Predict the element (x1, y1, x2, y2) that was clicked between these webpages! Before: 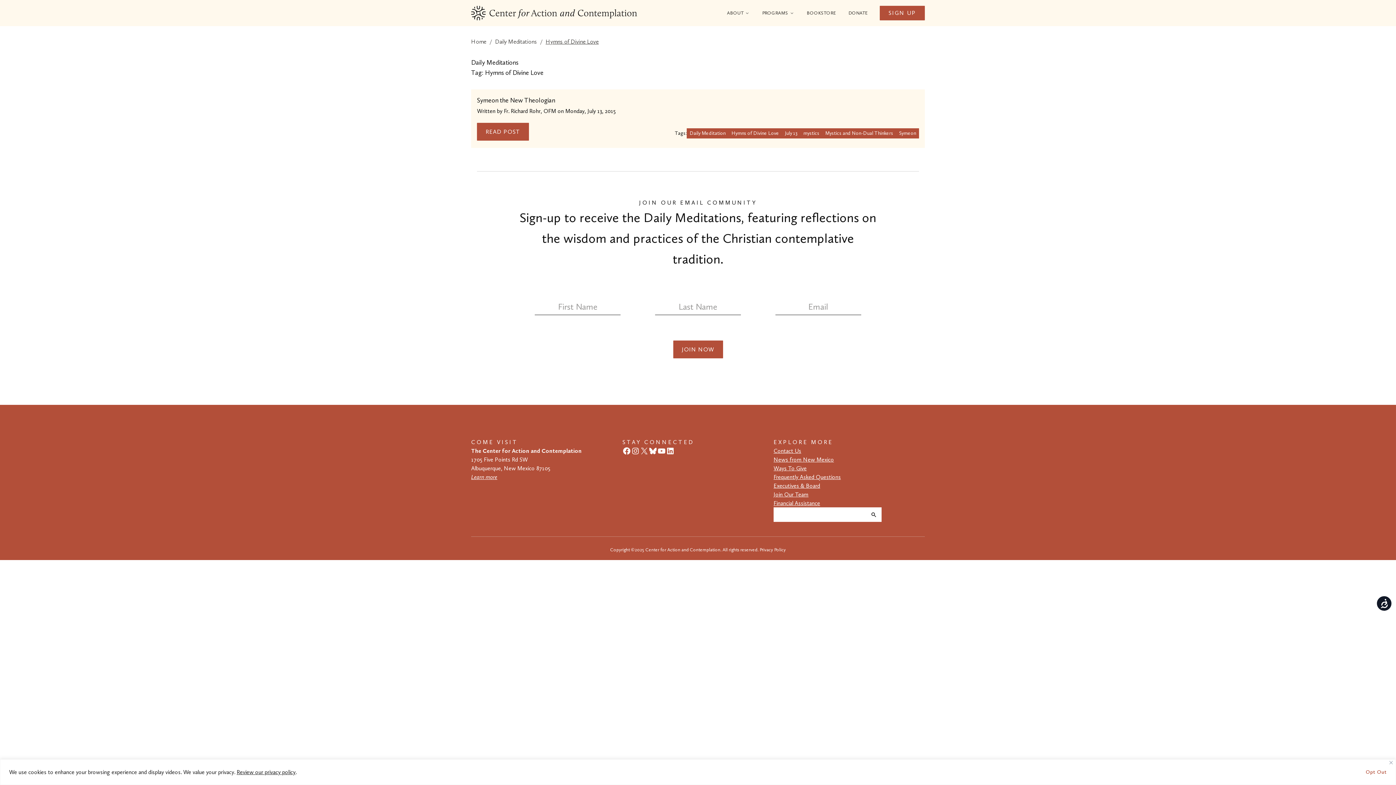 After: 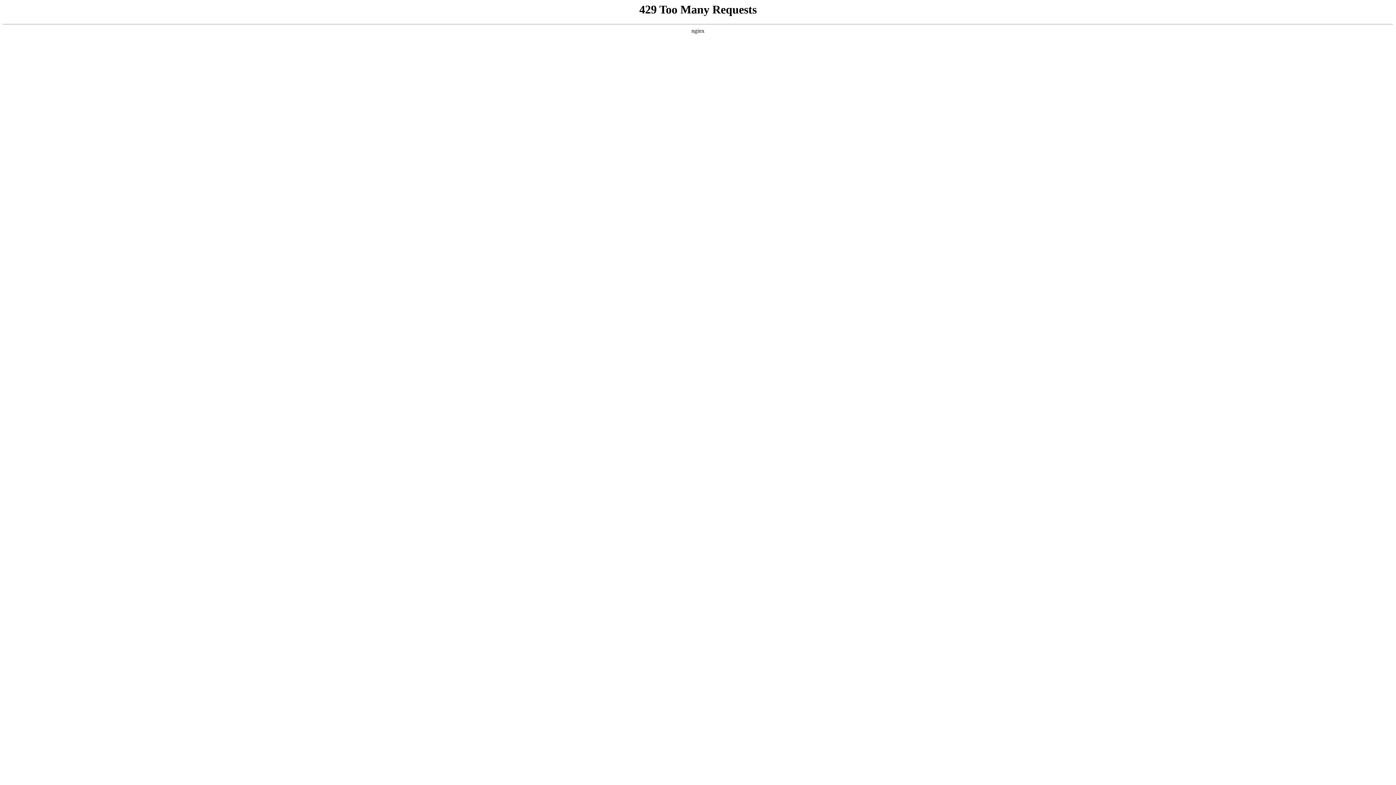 Action: bbox: (773, 482, 820, 489) label: Executives & Board